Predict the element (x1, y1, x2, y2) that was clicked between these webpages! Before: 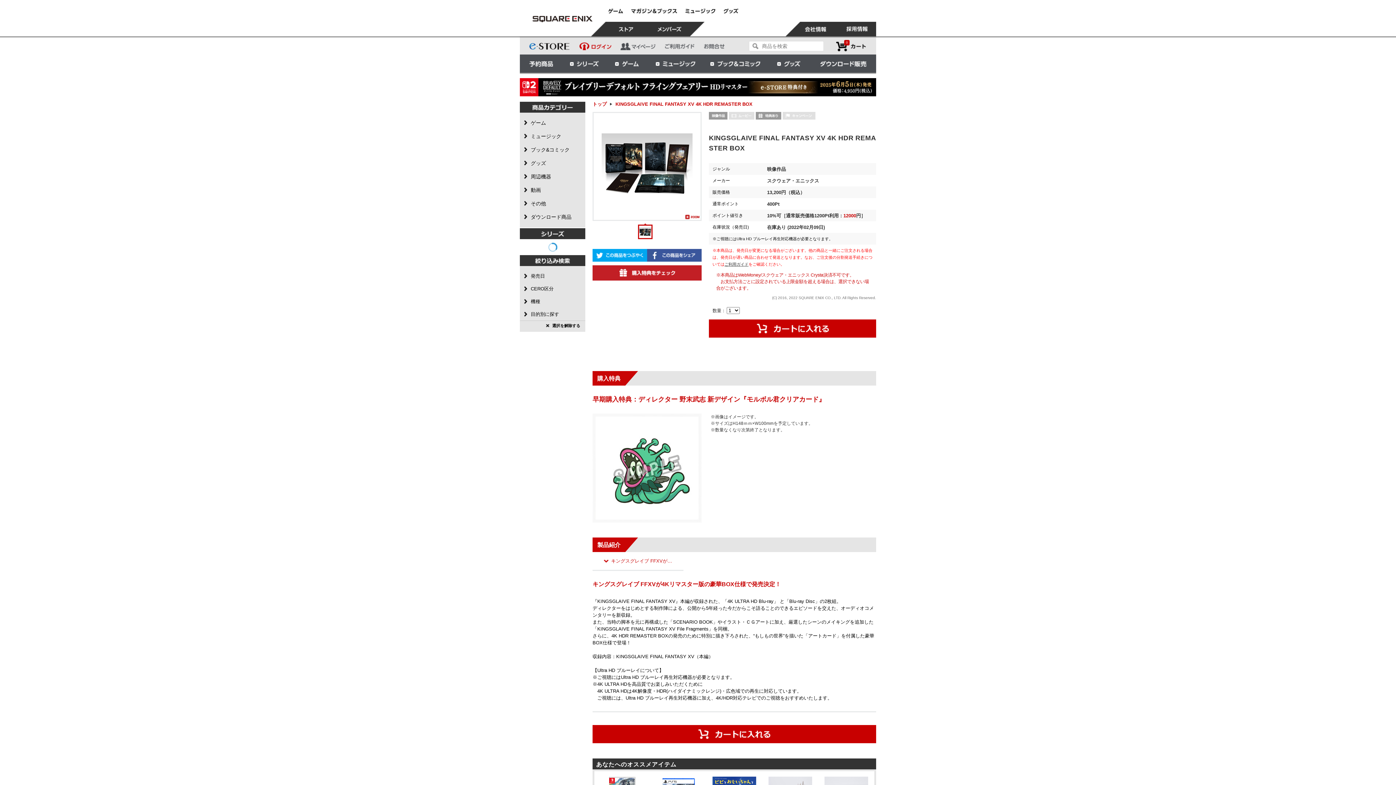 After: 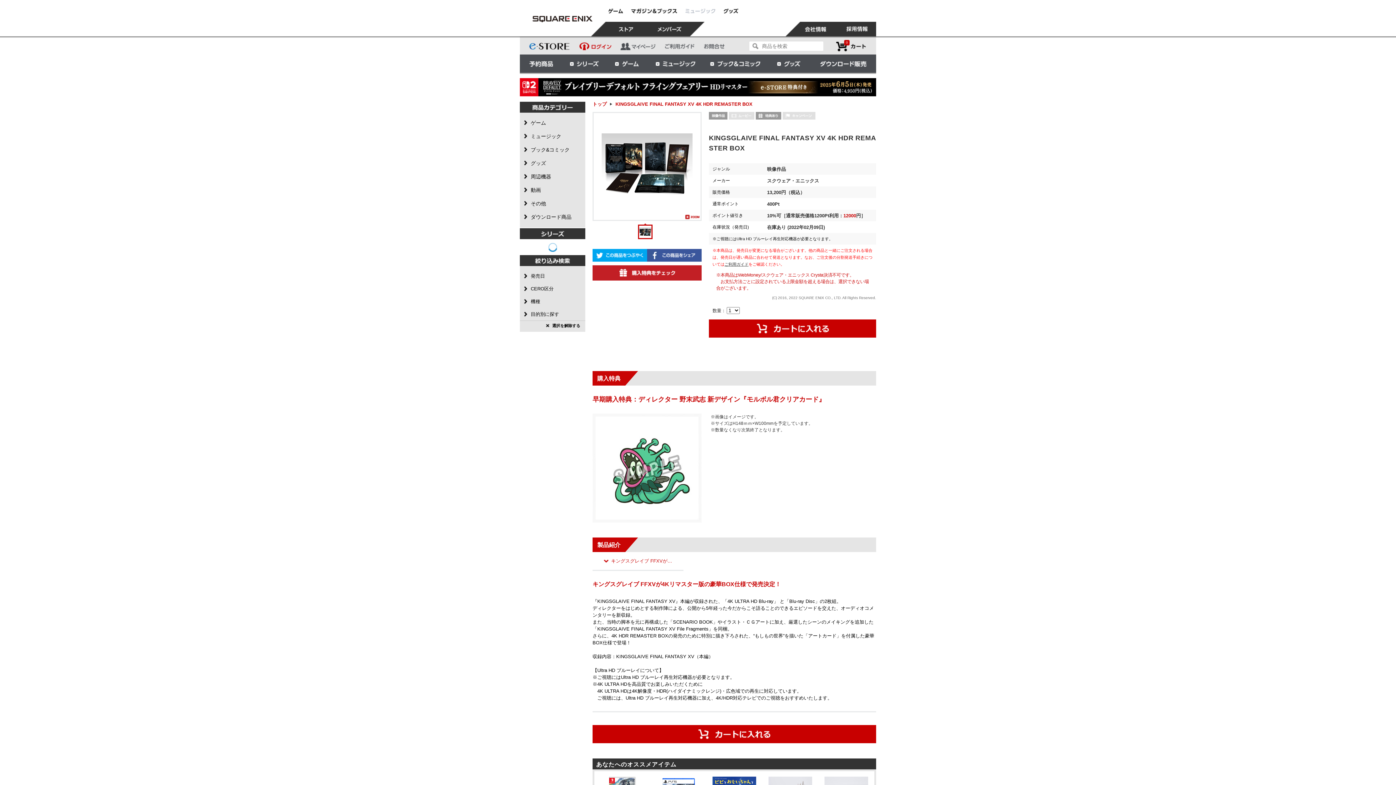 Action: bbox: (681, 0, 719, 20)